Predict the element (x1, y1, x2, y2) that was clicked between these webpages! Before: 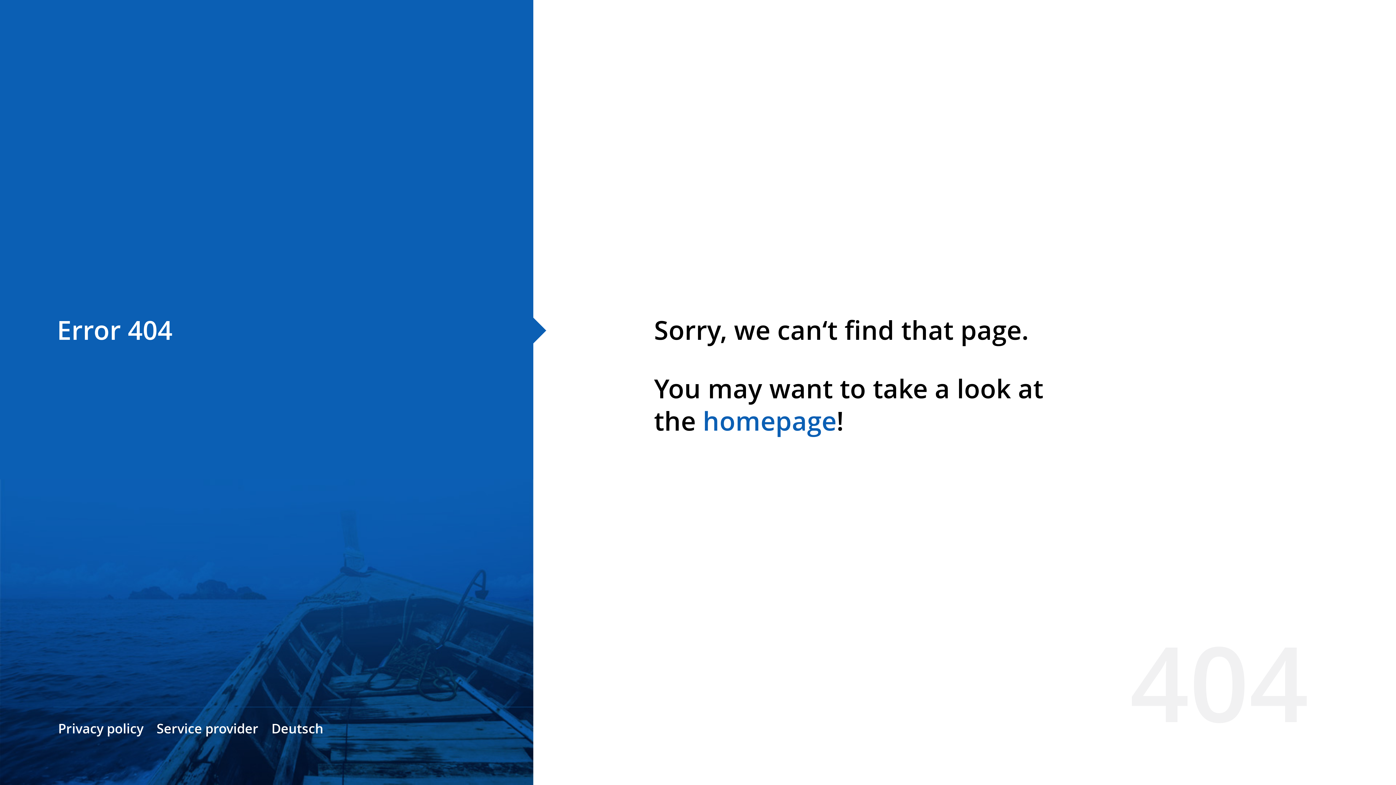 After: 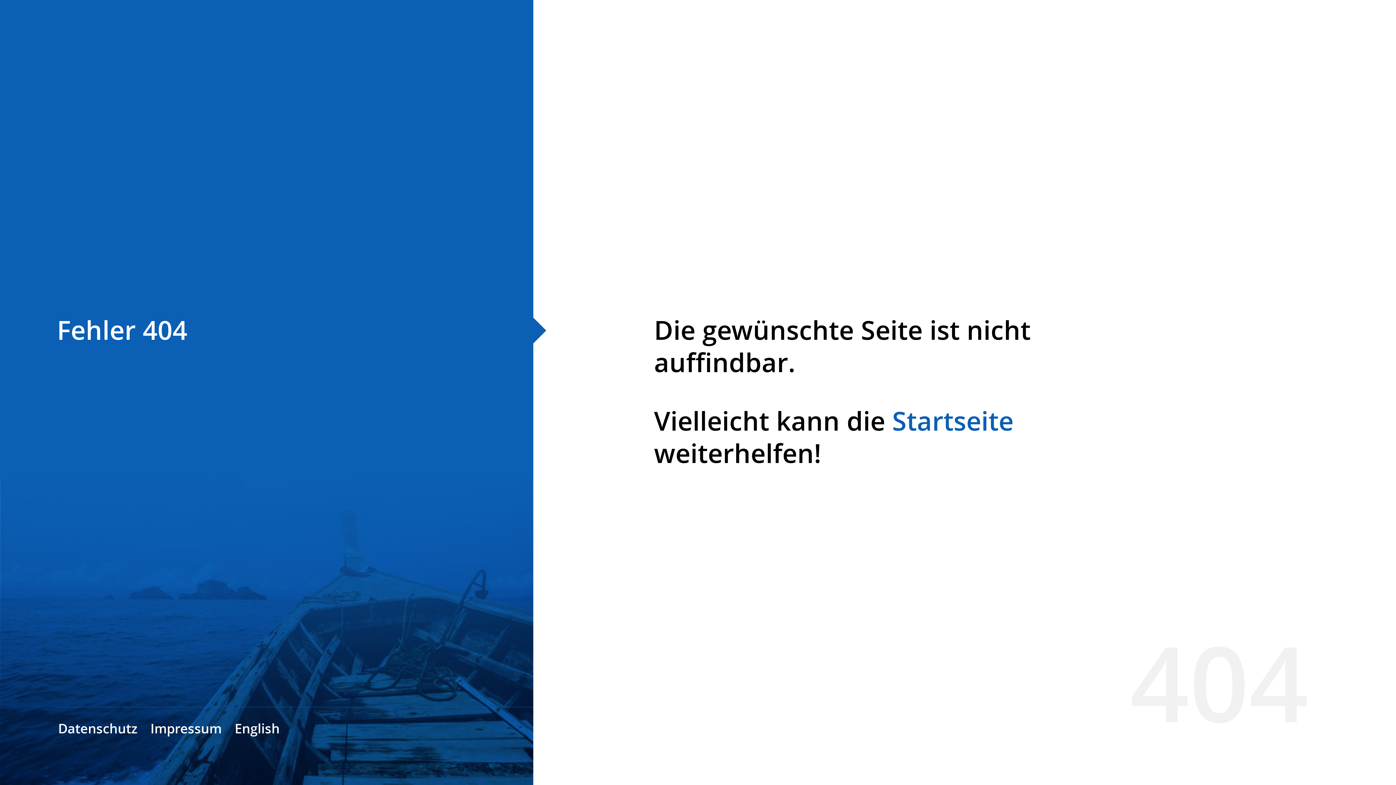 Action: label: Deutsch bbox: (271, 720, 323, 737)